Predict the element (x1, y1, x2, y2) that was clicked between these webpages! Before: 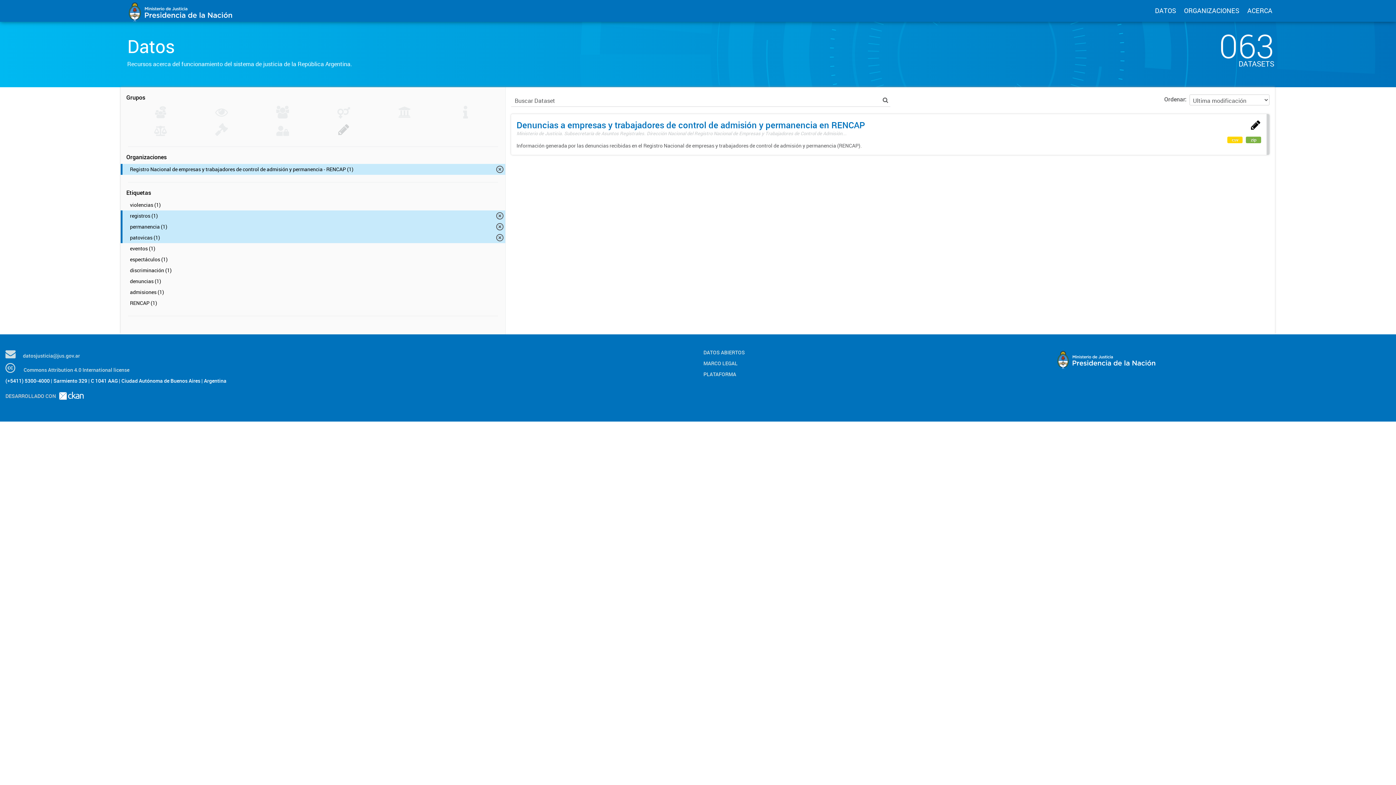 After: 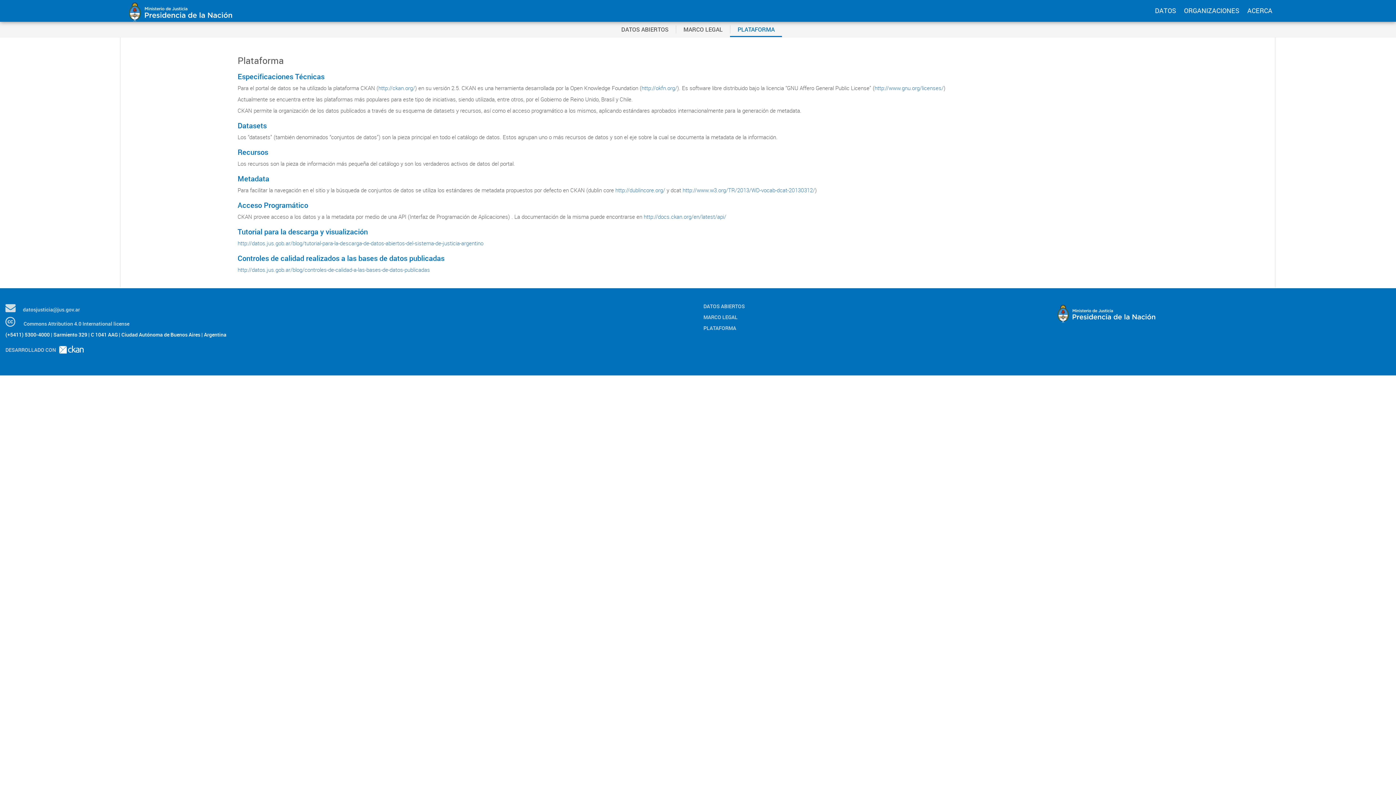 Action: bbox: (703, 370, 1041, 378) label: PLATAFORMA